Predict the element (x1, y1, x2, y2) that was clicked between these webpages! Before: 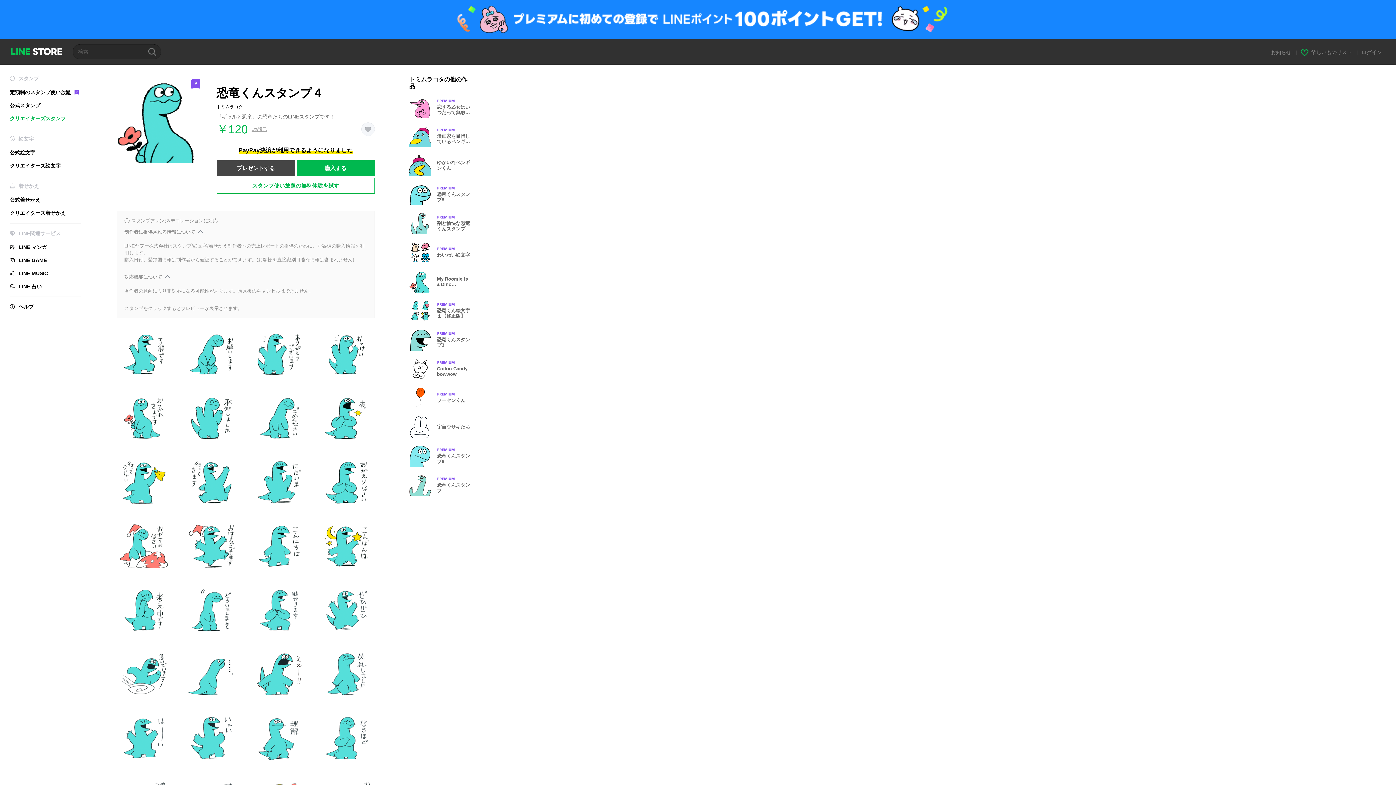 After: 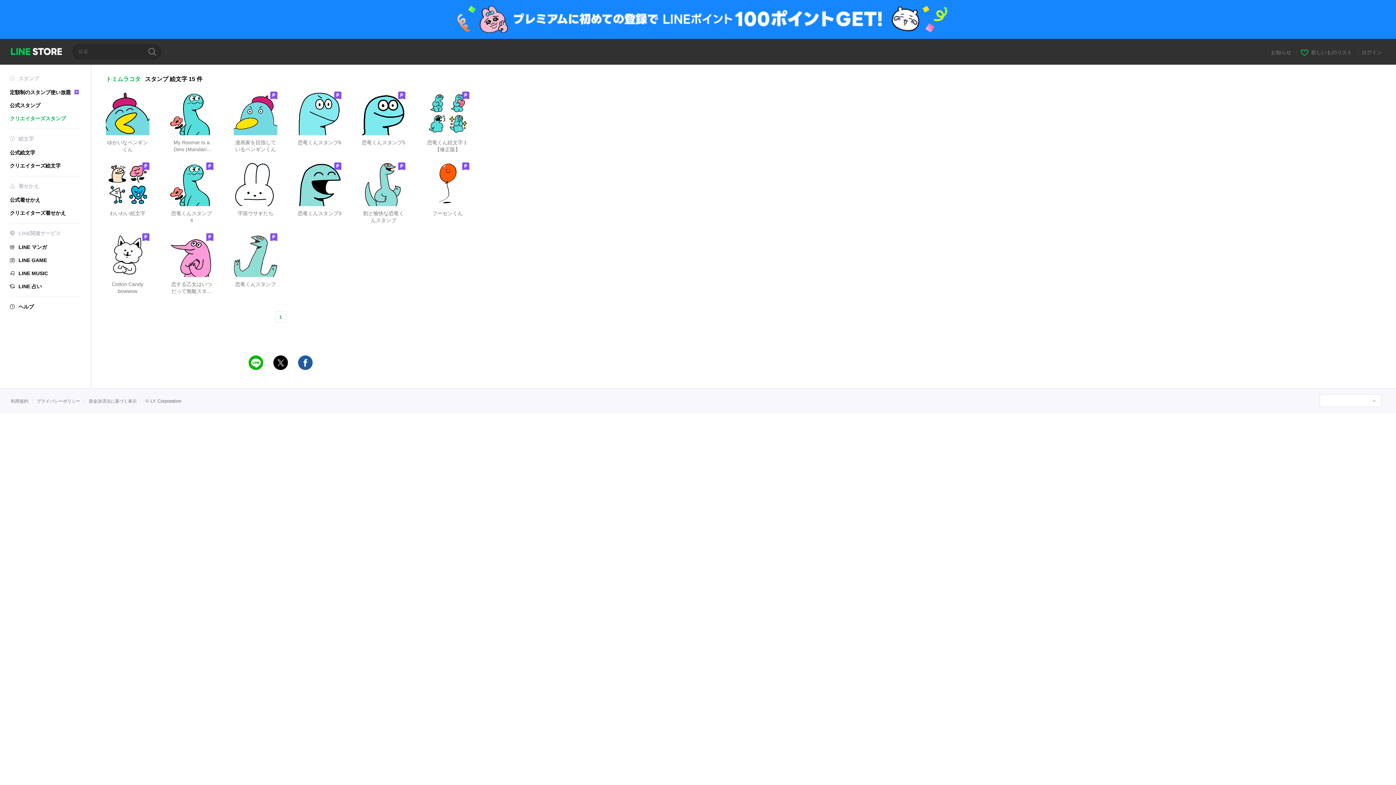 Action: bbox: (216, 104, 242, 109) label: トミムラコタ